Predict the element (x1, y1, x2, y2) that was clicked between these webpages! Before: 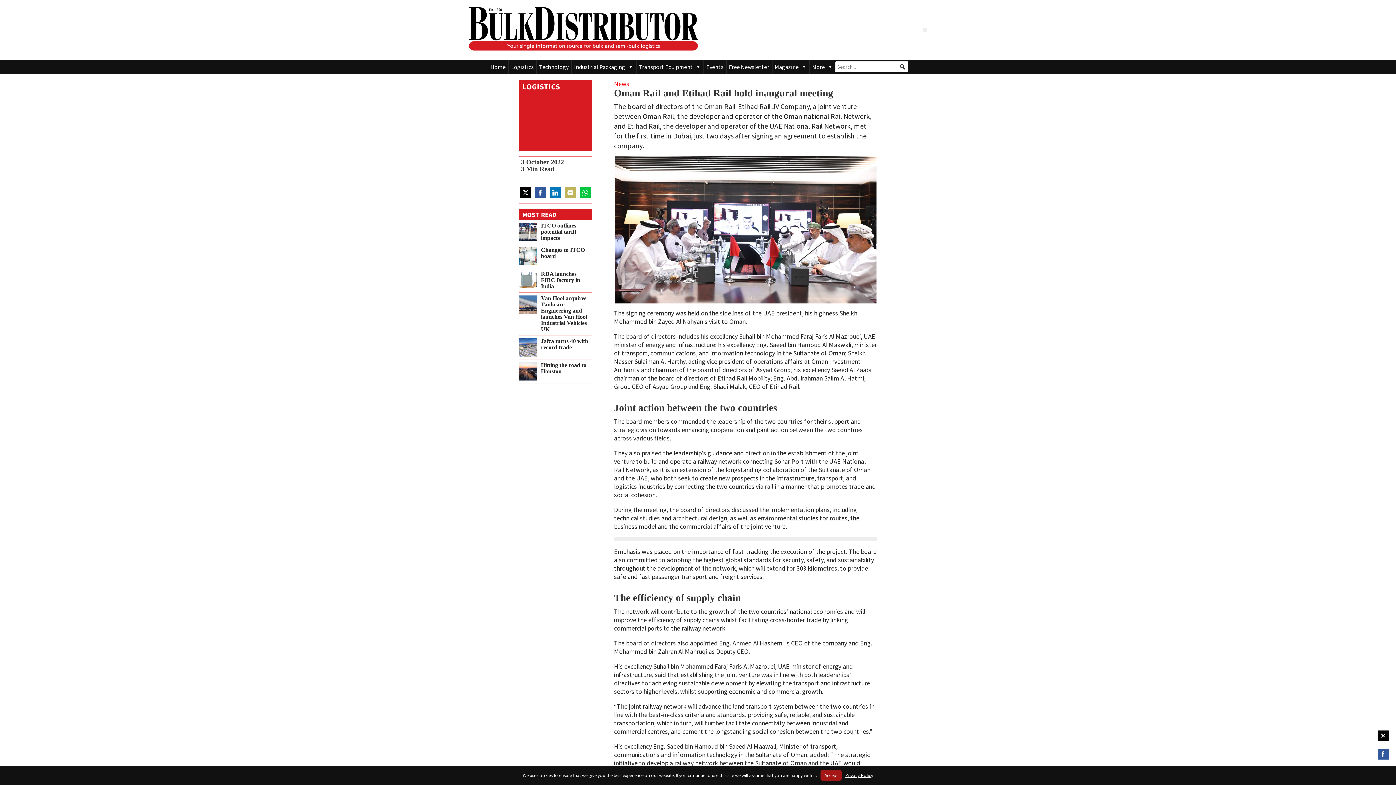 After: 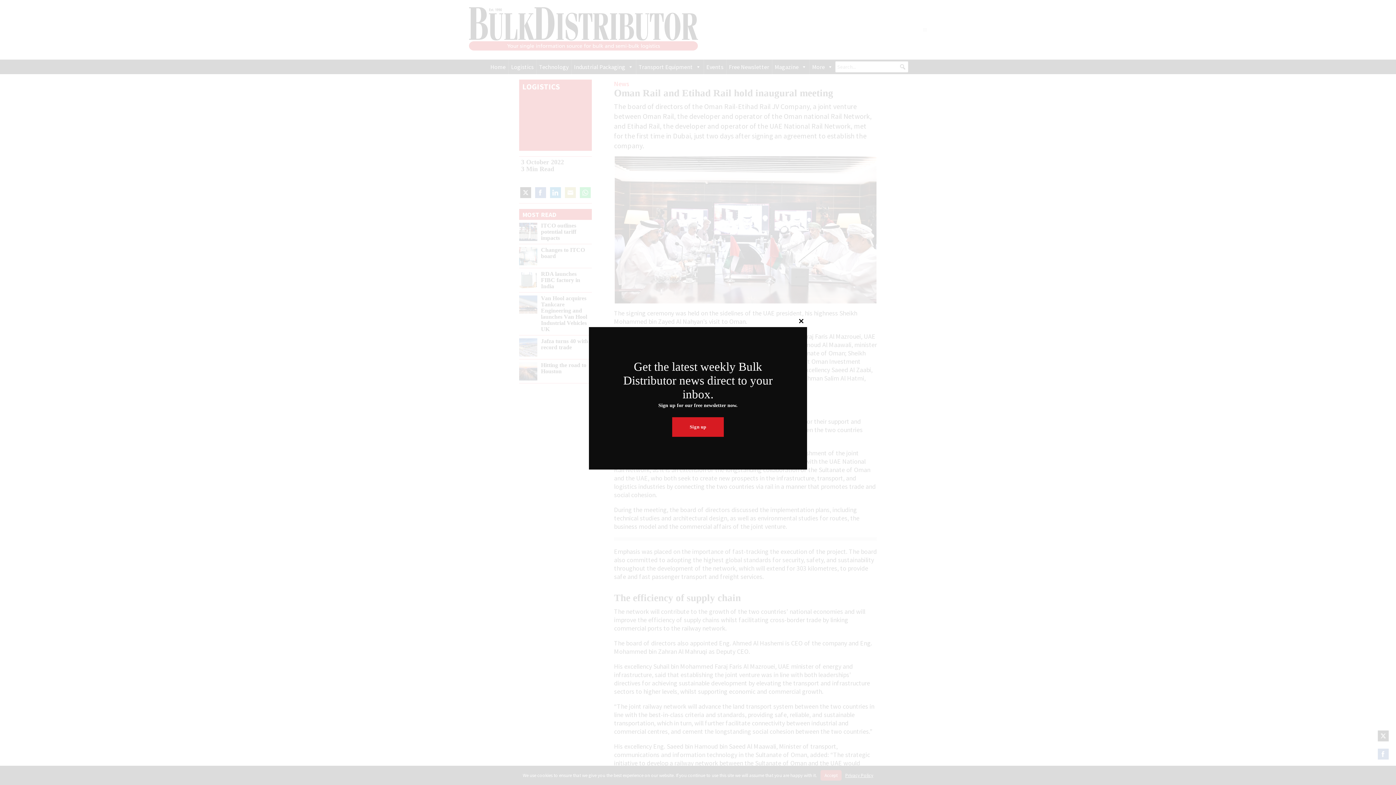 Action: bbox: (580, 187, 590, 198) label: Share on WhatsApp